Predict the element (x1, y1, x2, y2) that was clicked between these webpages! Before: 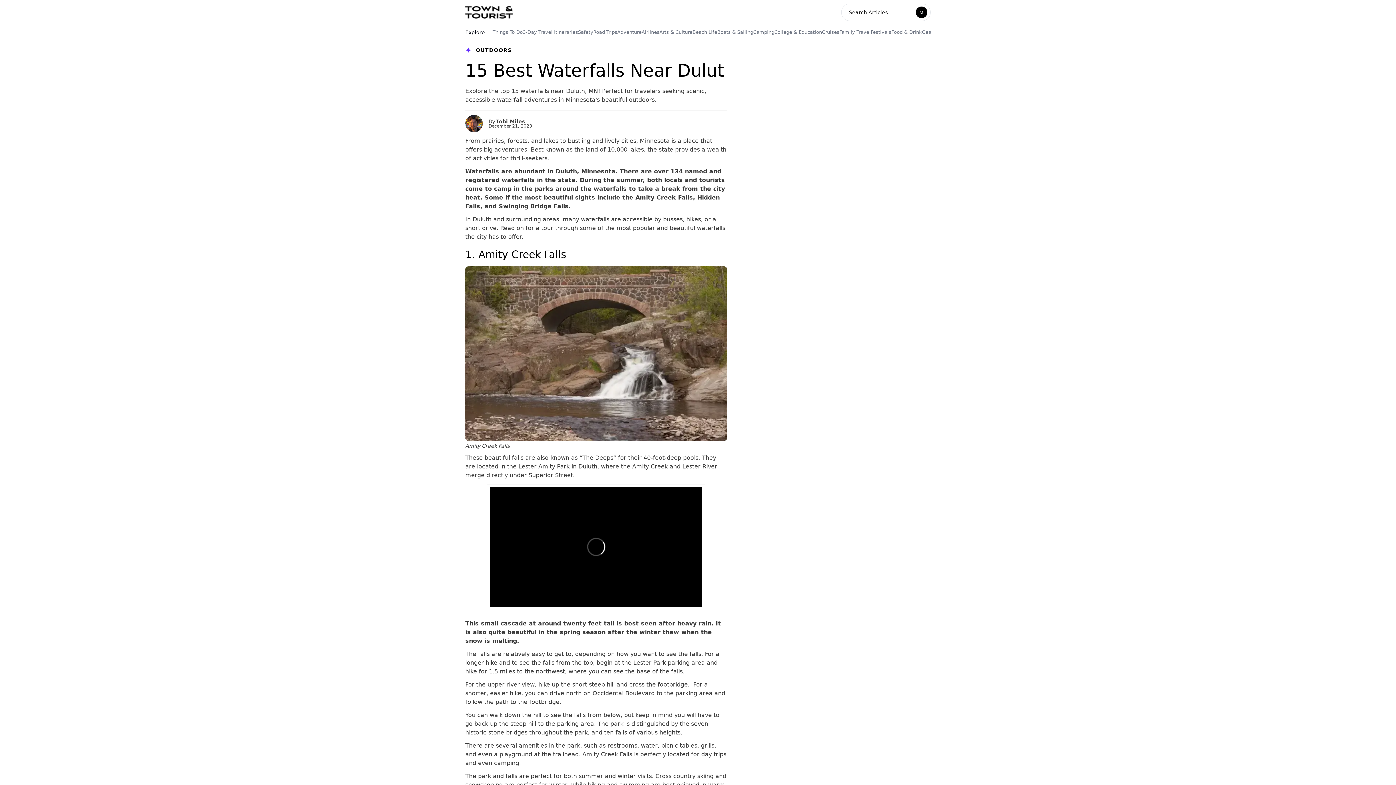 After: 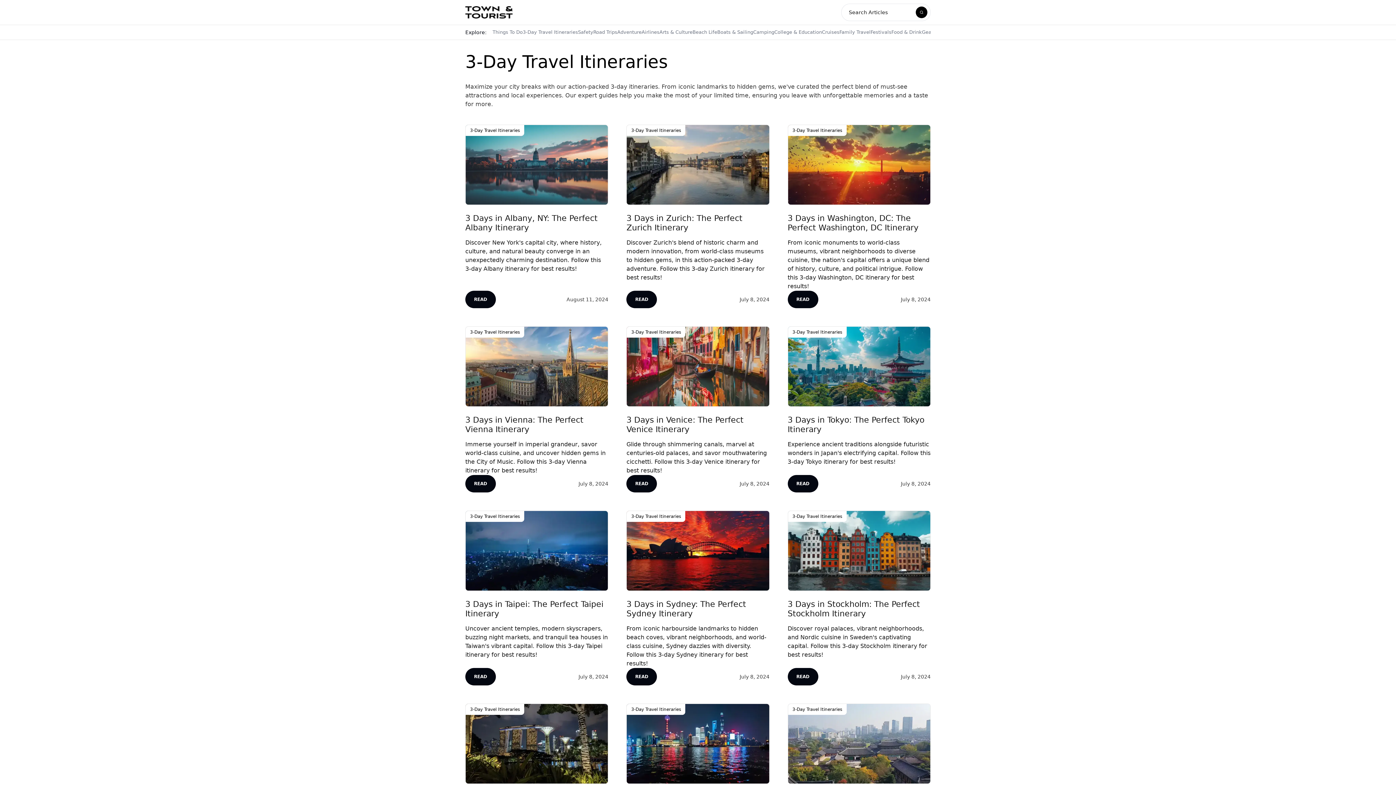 Action: label: 3-Day Travel Itineraries bbox: (522, 28, 578, 36)